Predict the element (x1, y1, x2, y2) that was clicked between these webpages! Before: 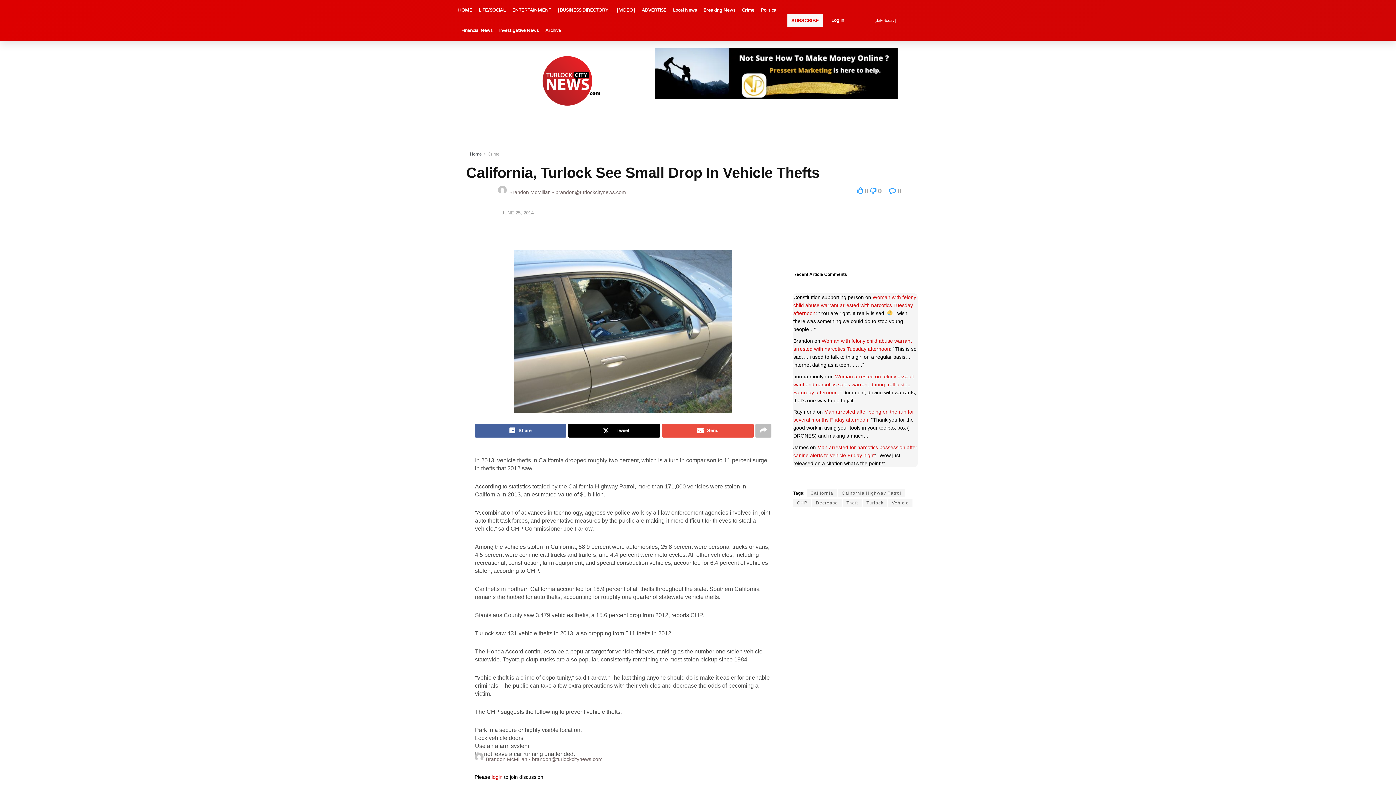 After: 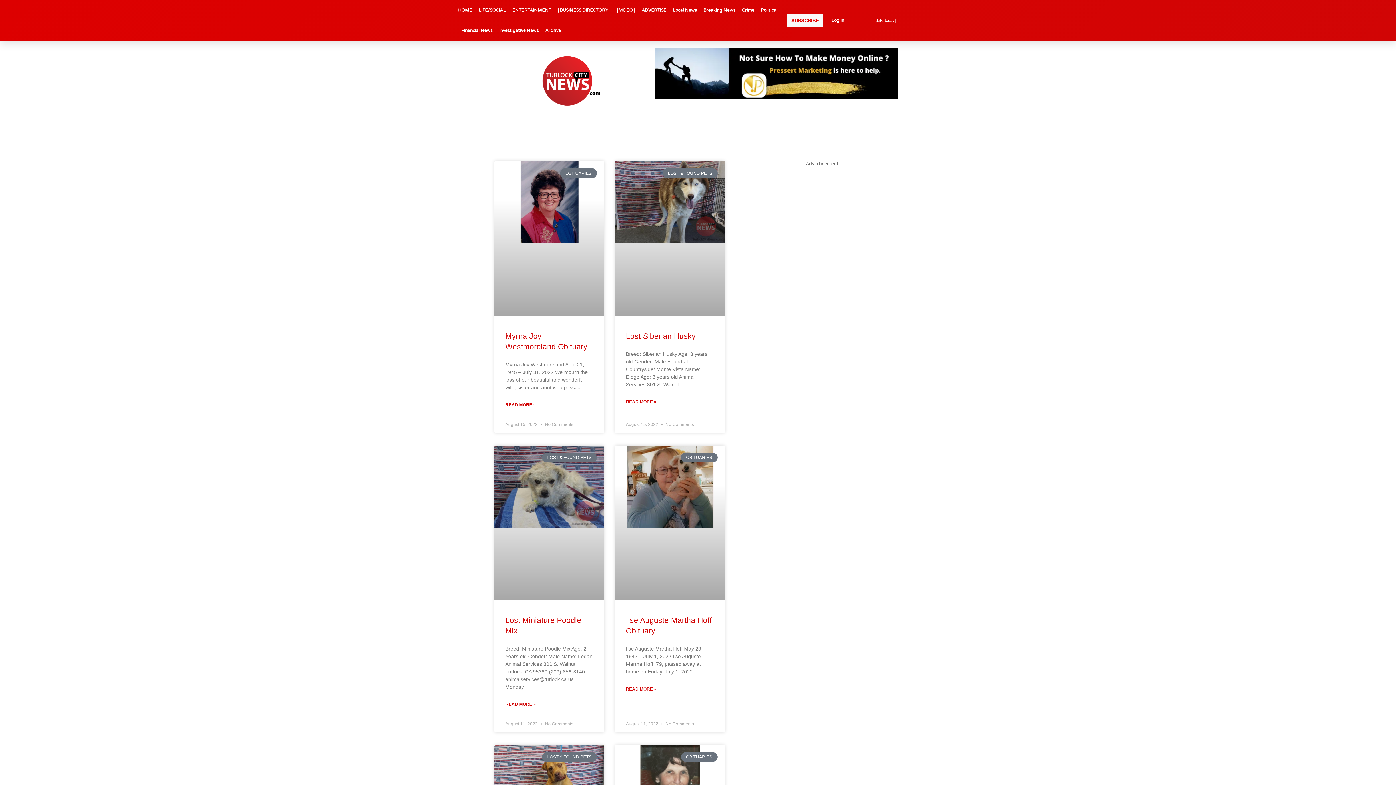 Action: bbox: (478, 0, 505, 20) label: LIFE/SOCIAL